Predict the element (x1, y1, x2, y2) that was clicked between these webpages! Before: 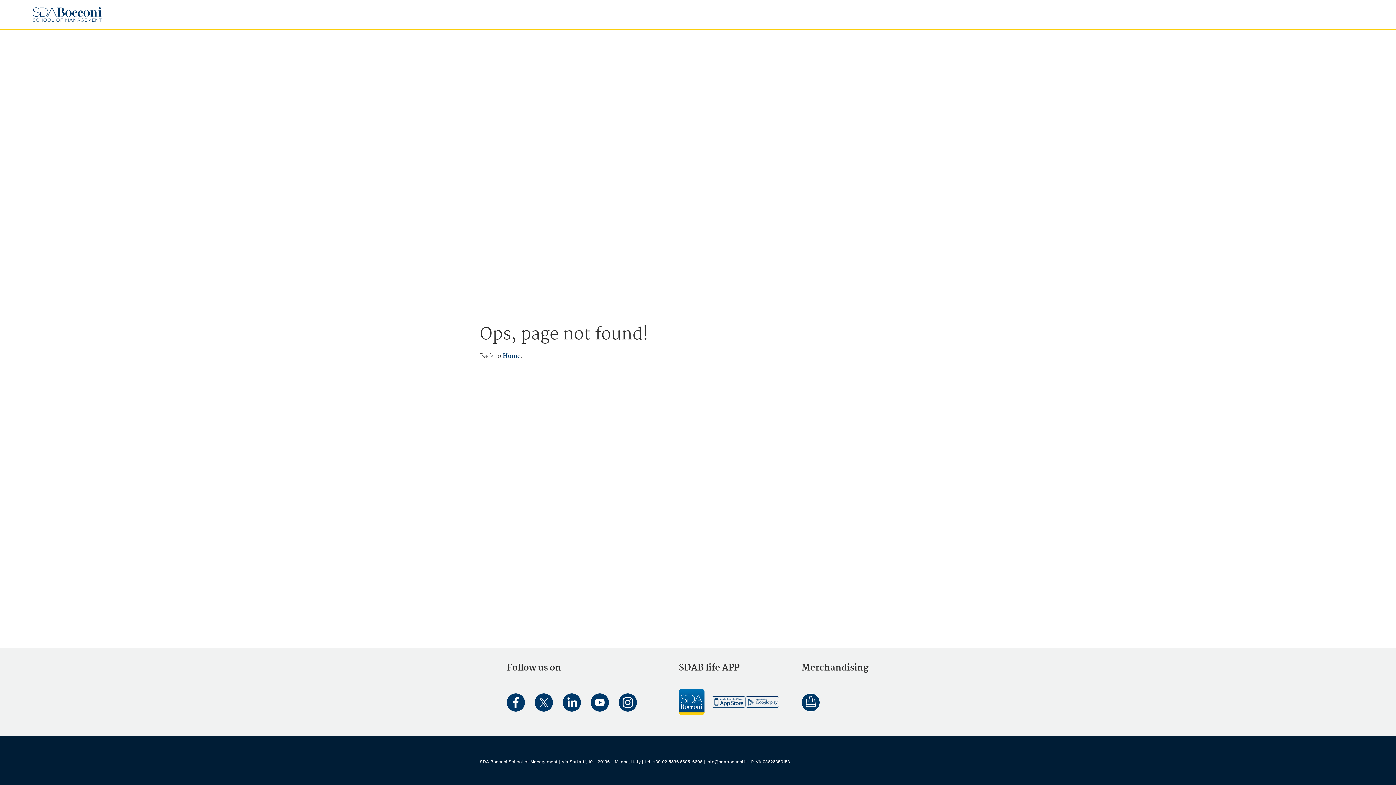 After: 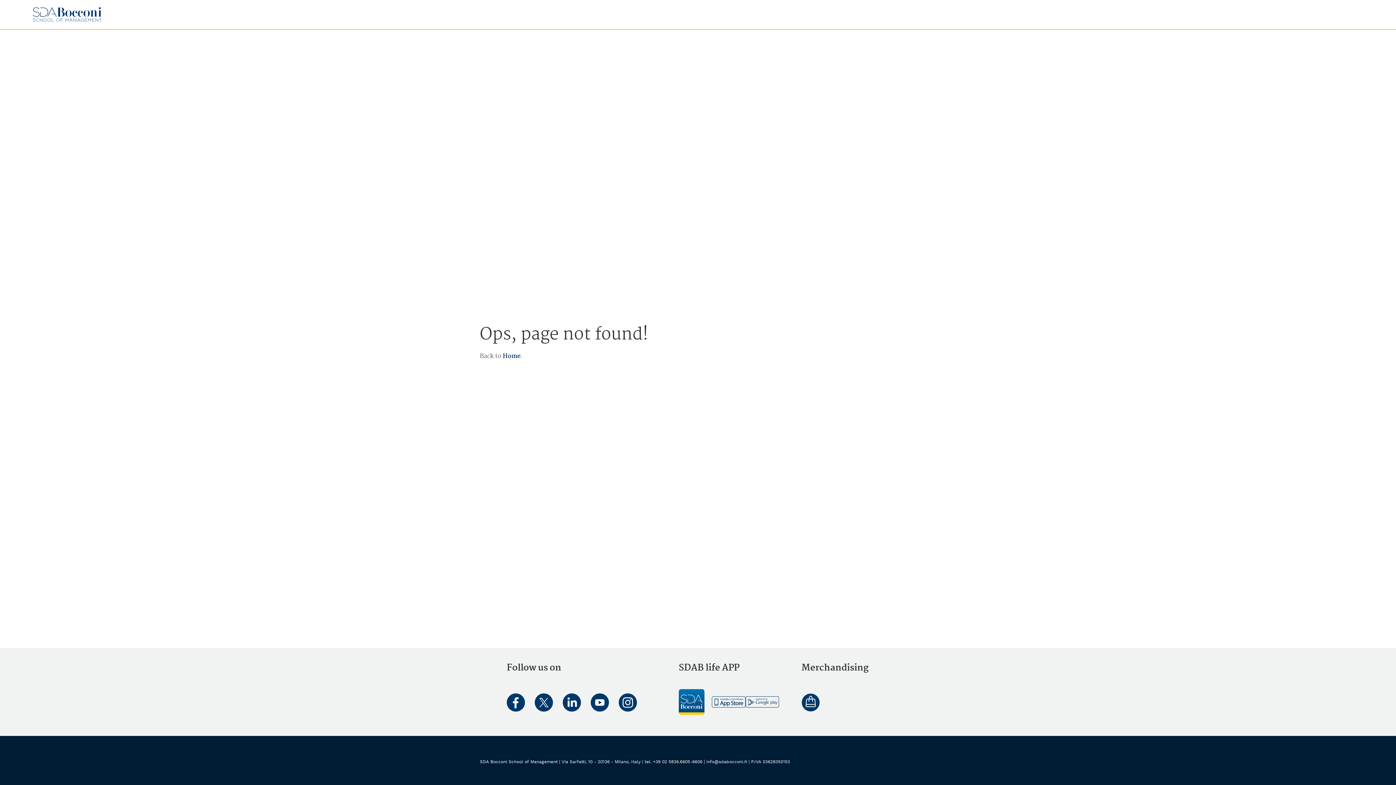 Action: bbox: (801, 693, 819, 712)